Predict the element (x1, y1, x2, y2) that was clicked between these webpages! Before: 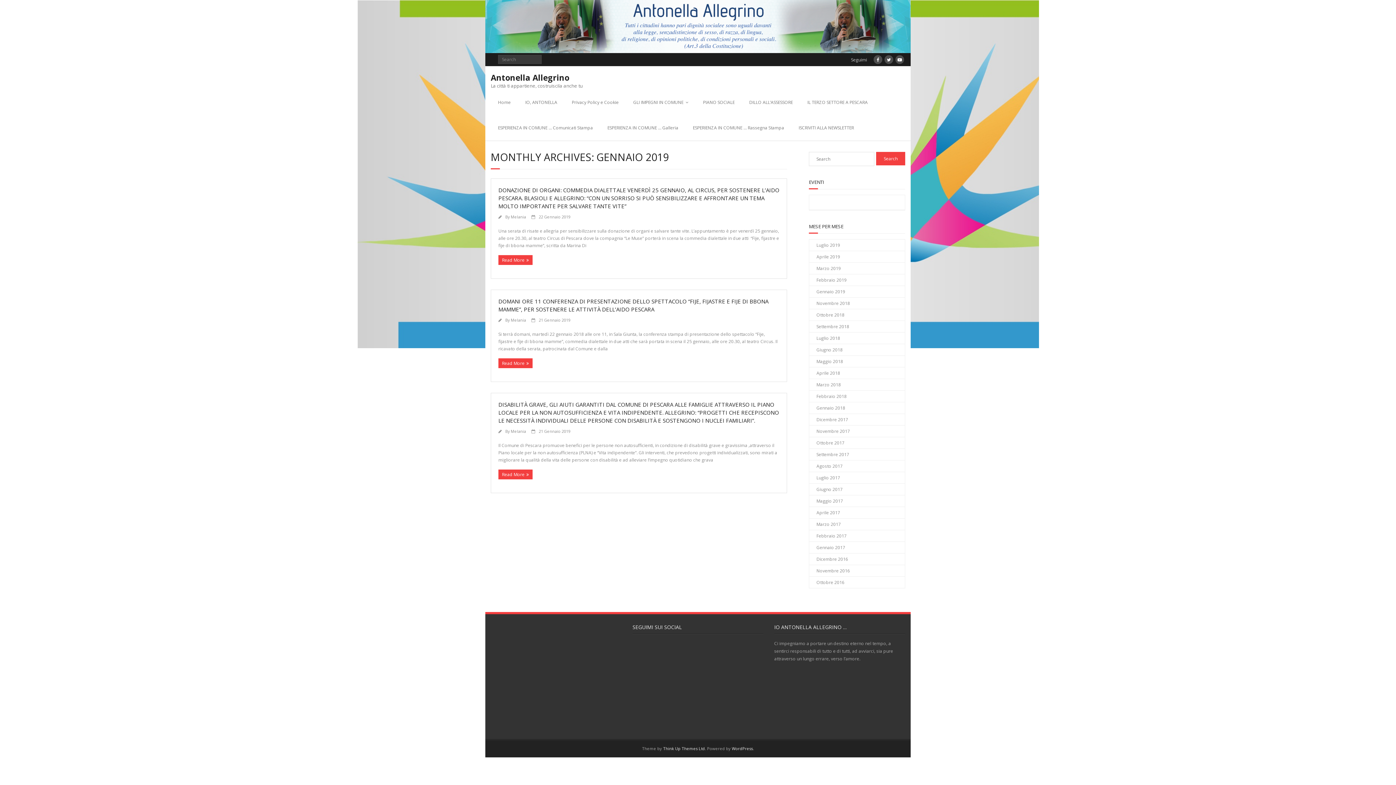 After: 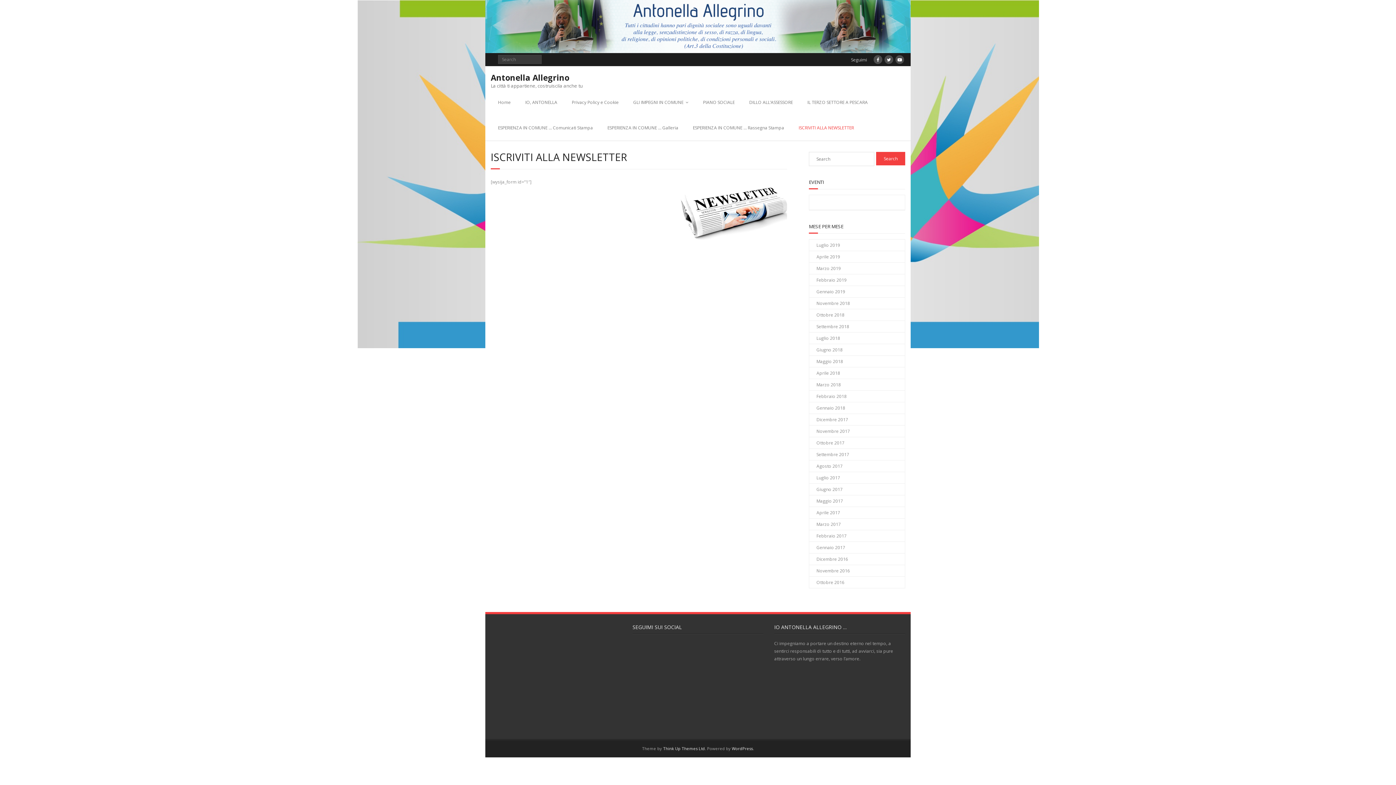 Action: label: ISCRIVITI ALLA NEWSLETTER bbox: (791, 115, 861, 140)